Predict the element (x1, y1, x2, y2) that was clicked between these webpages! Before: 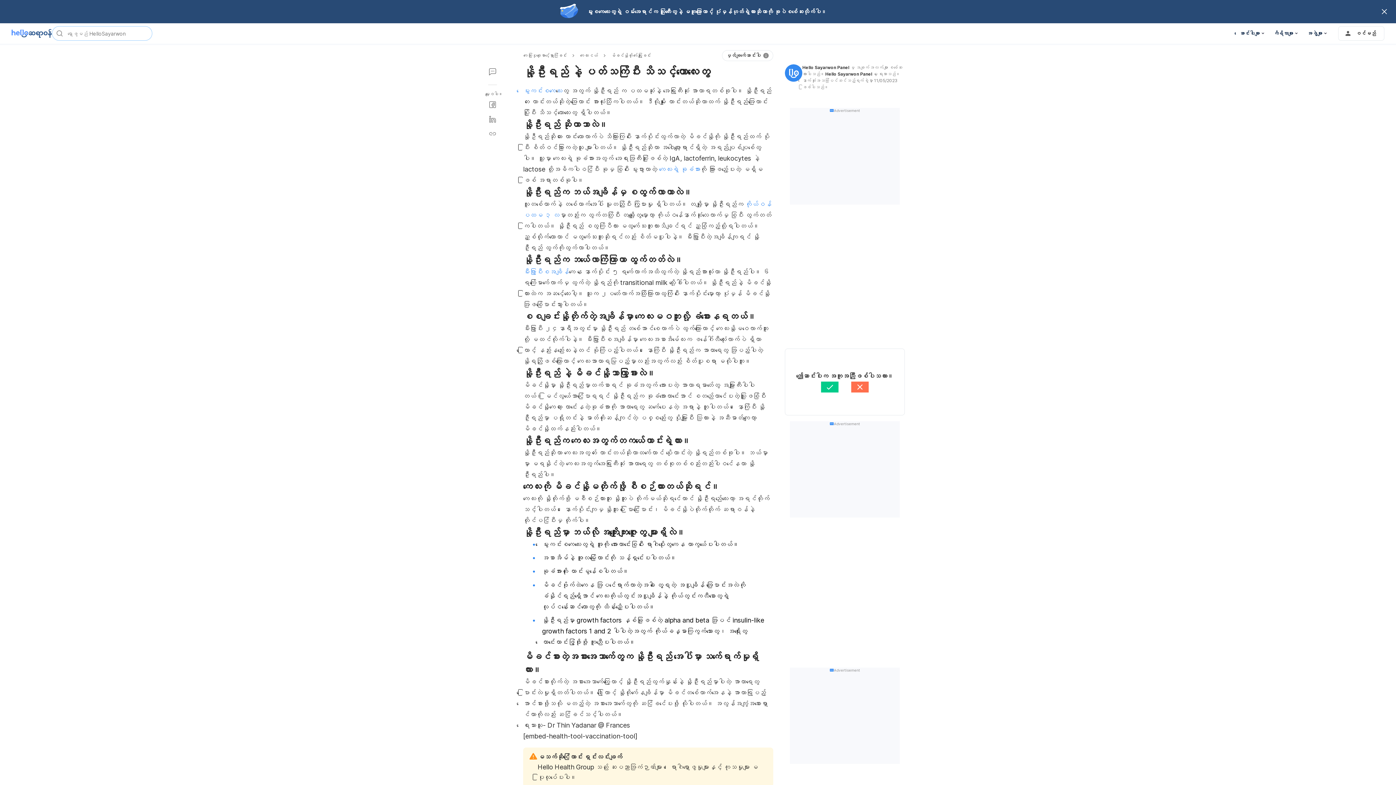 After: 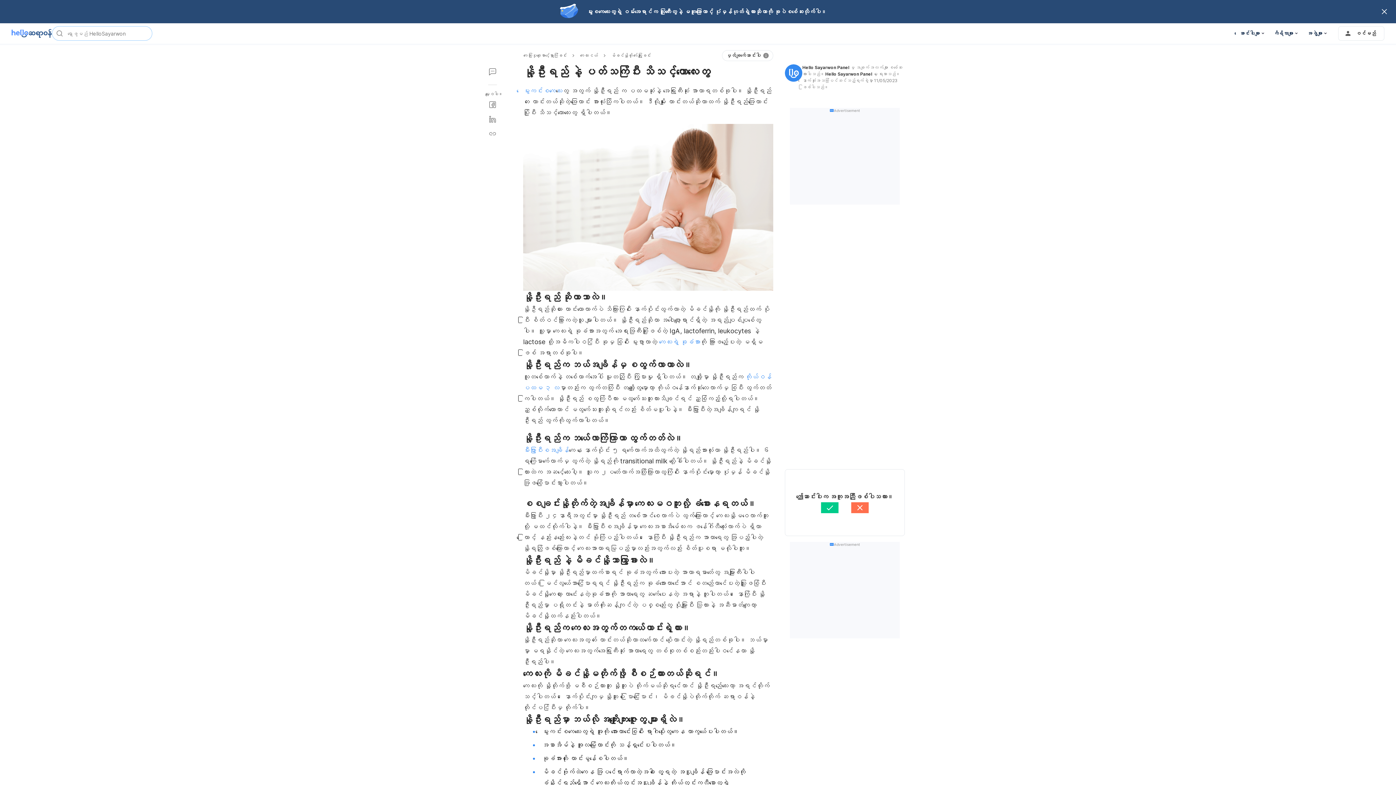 Action: bbox: (785, 64, 802, 90)